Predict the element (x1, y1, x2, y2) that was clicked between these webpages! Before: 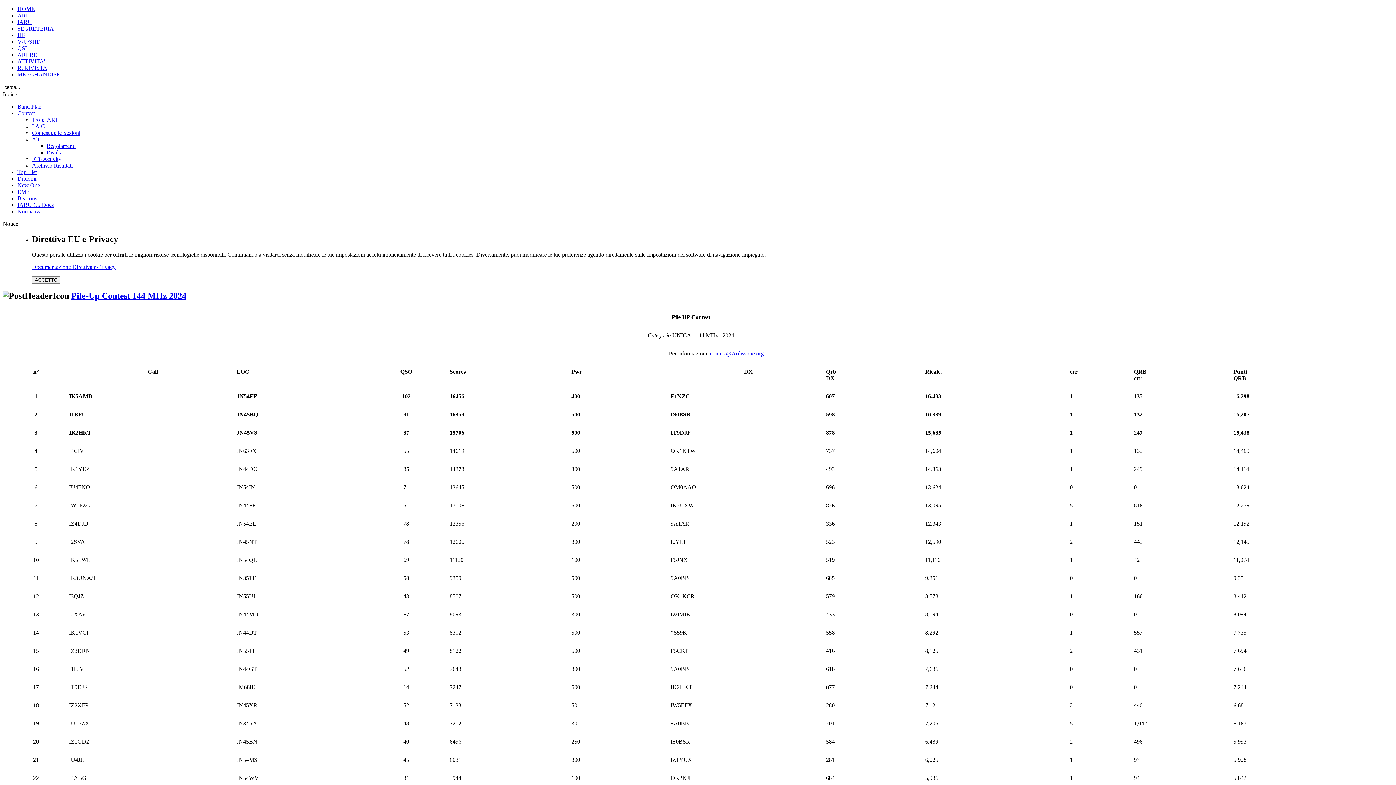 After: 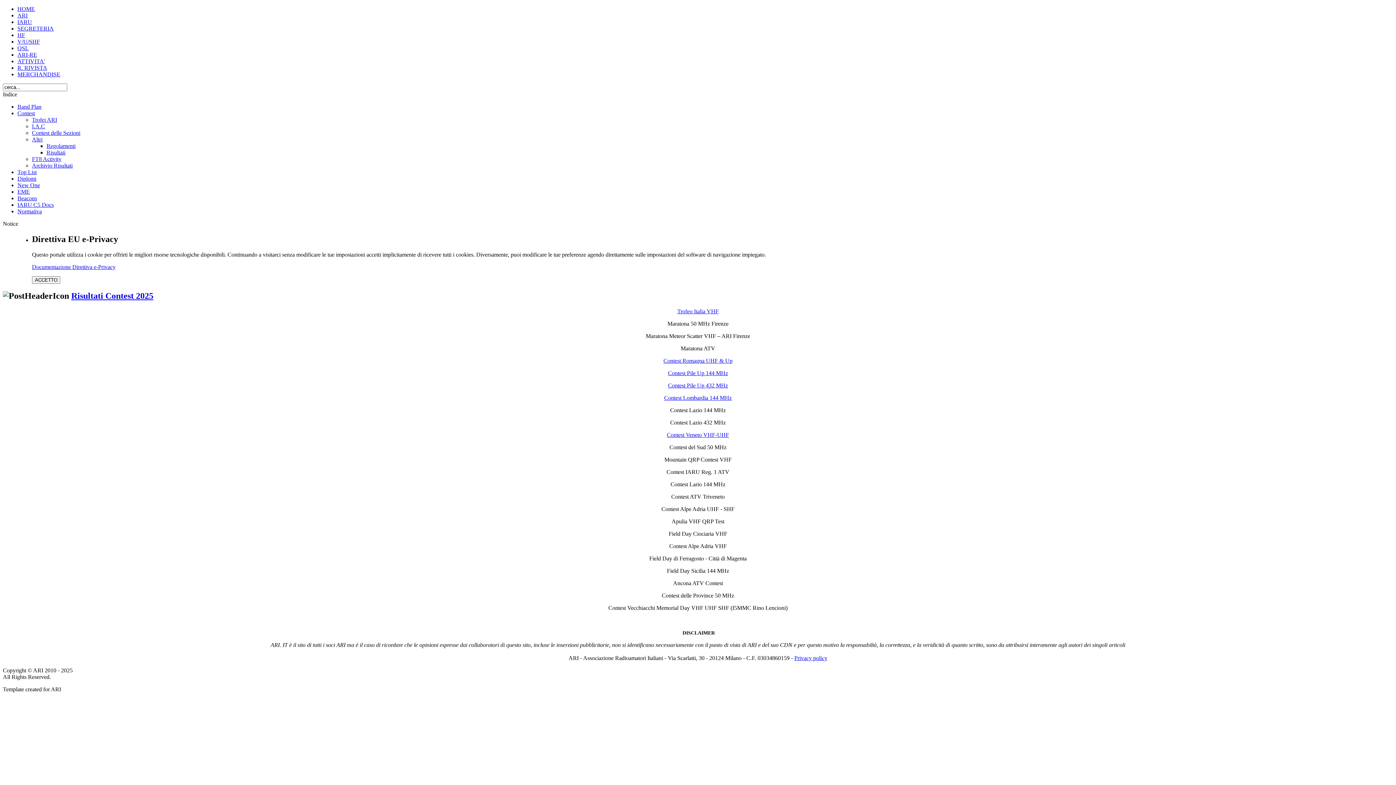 Action: bbox: (46, 149, 65, 155) label: Risultati